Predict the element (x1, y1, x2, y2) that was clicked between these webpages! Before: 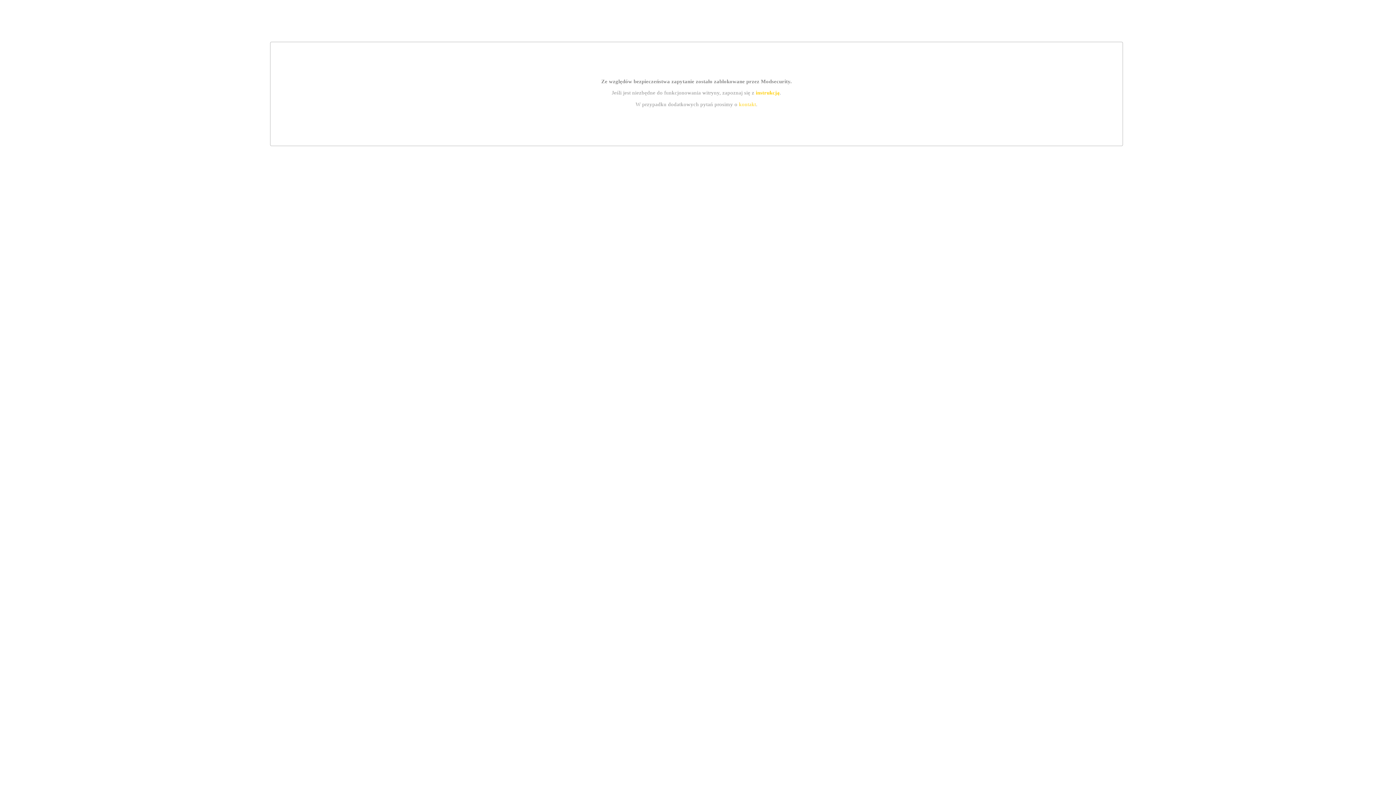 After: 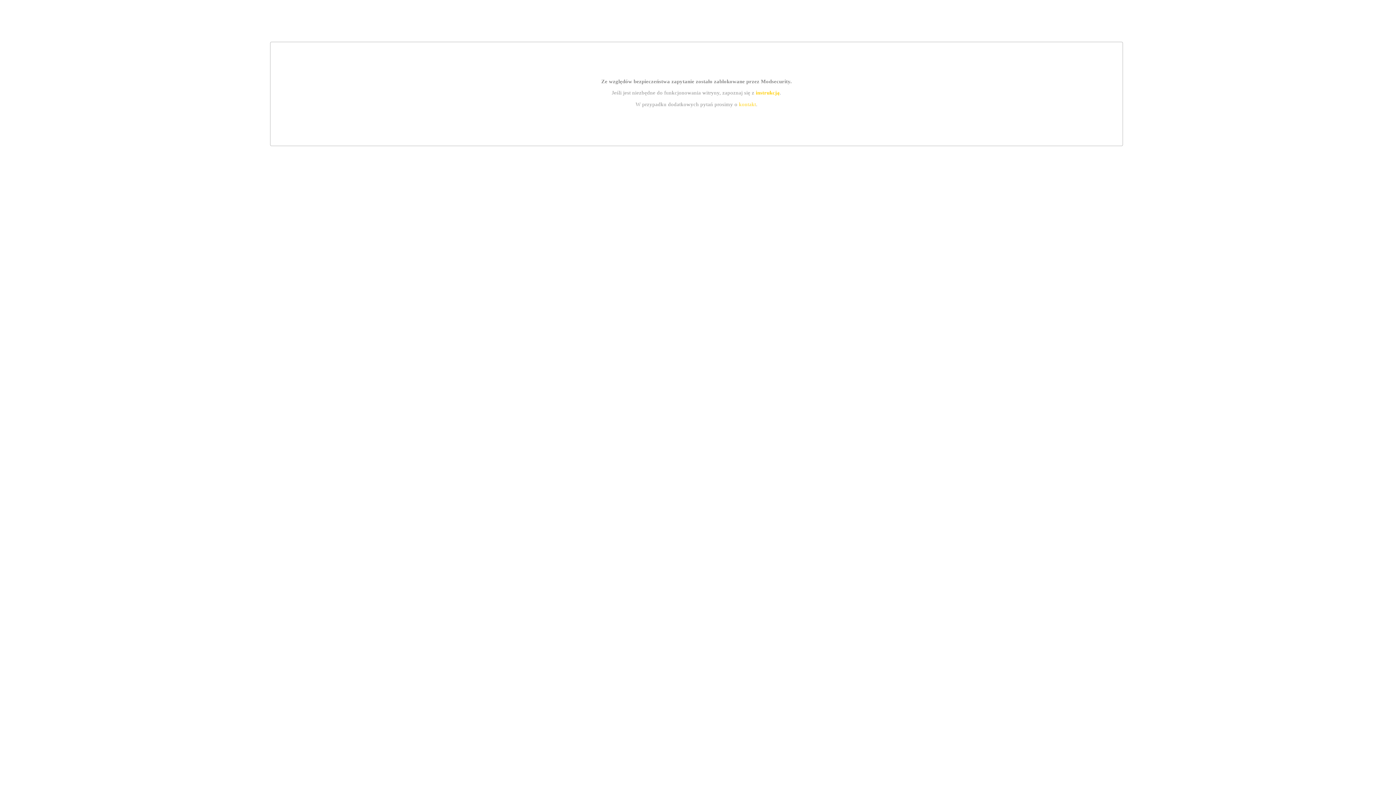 Action: label: kontakt bbox: (739, 101, 756, 107)